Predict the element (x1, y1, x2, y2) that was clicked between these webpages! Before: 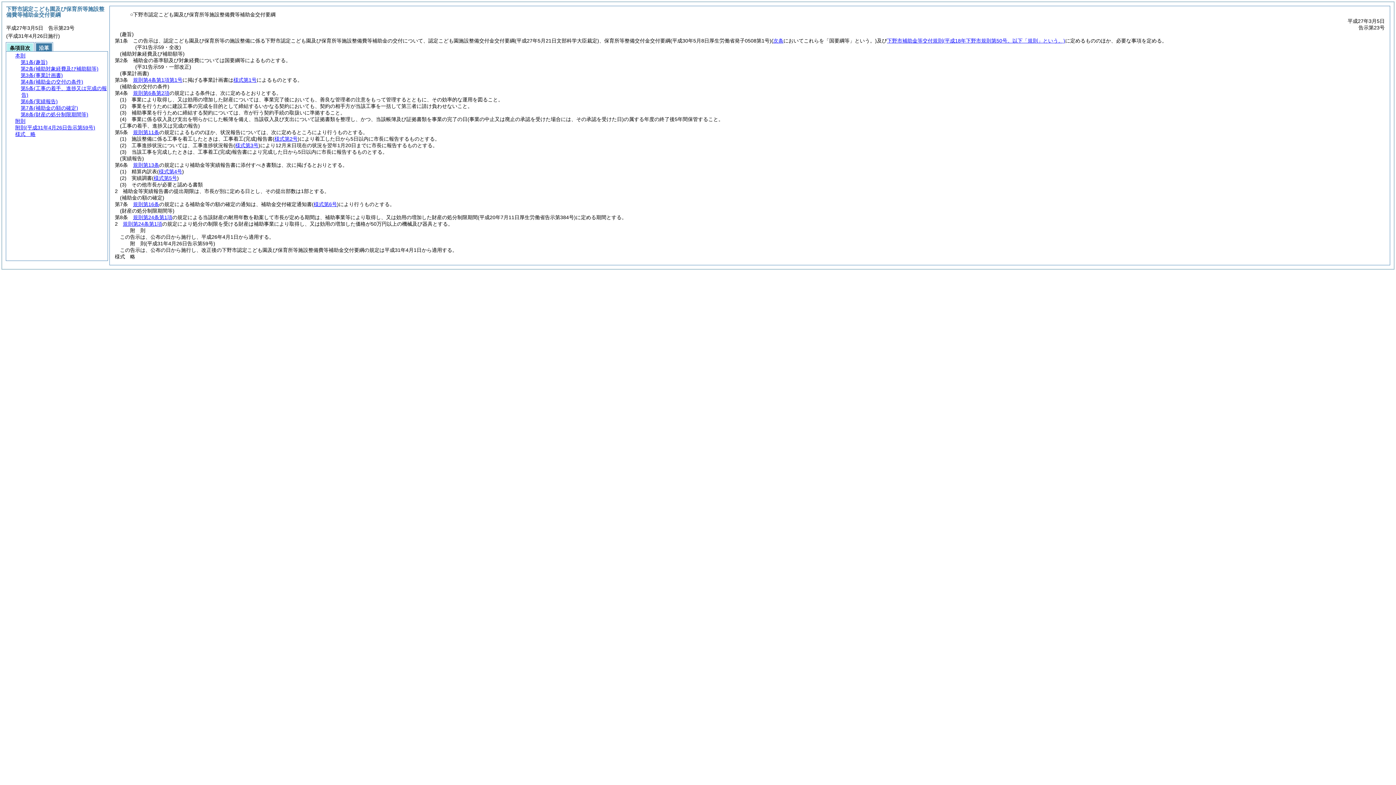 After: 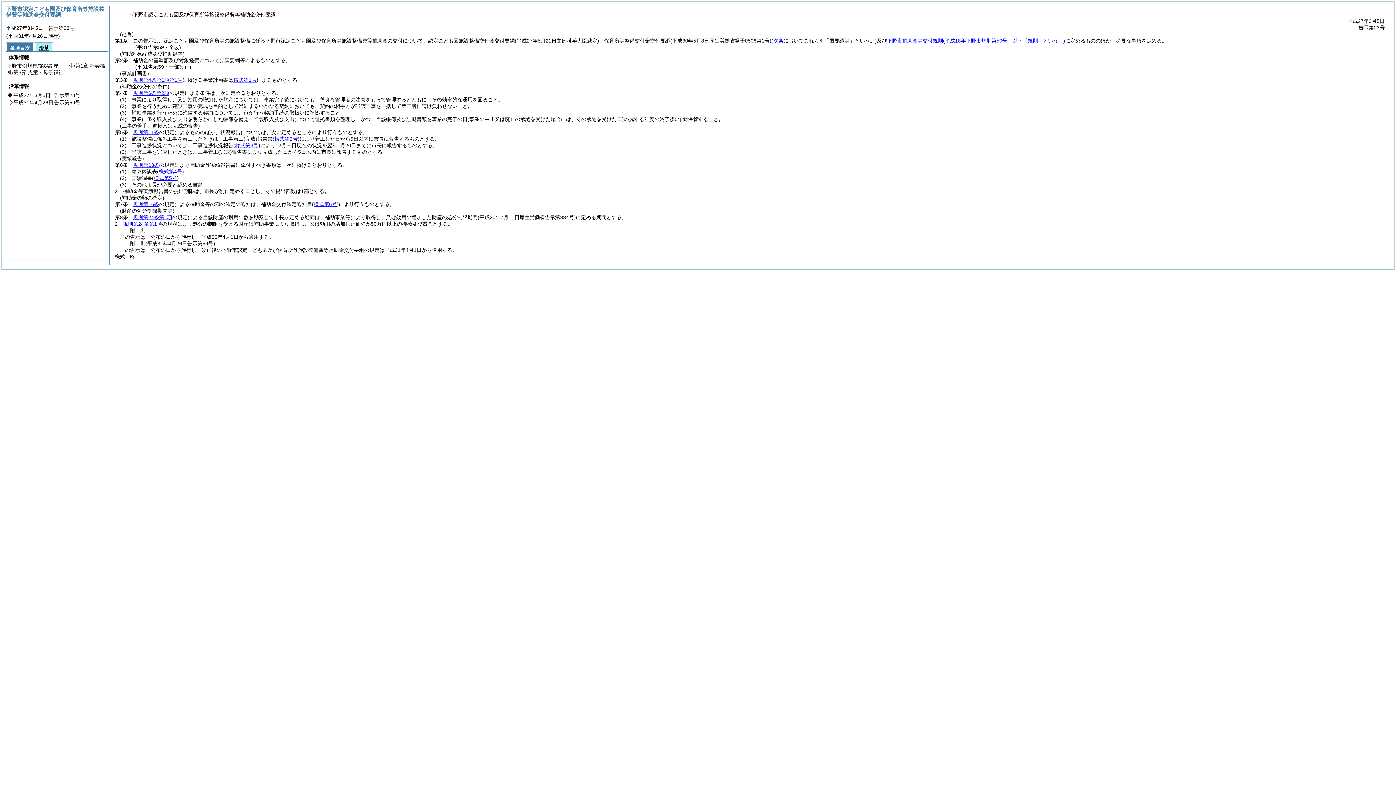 Action: label: 沿革 bbox: (35, 42, 52, 51)